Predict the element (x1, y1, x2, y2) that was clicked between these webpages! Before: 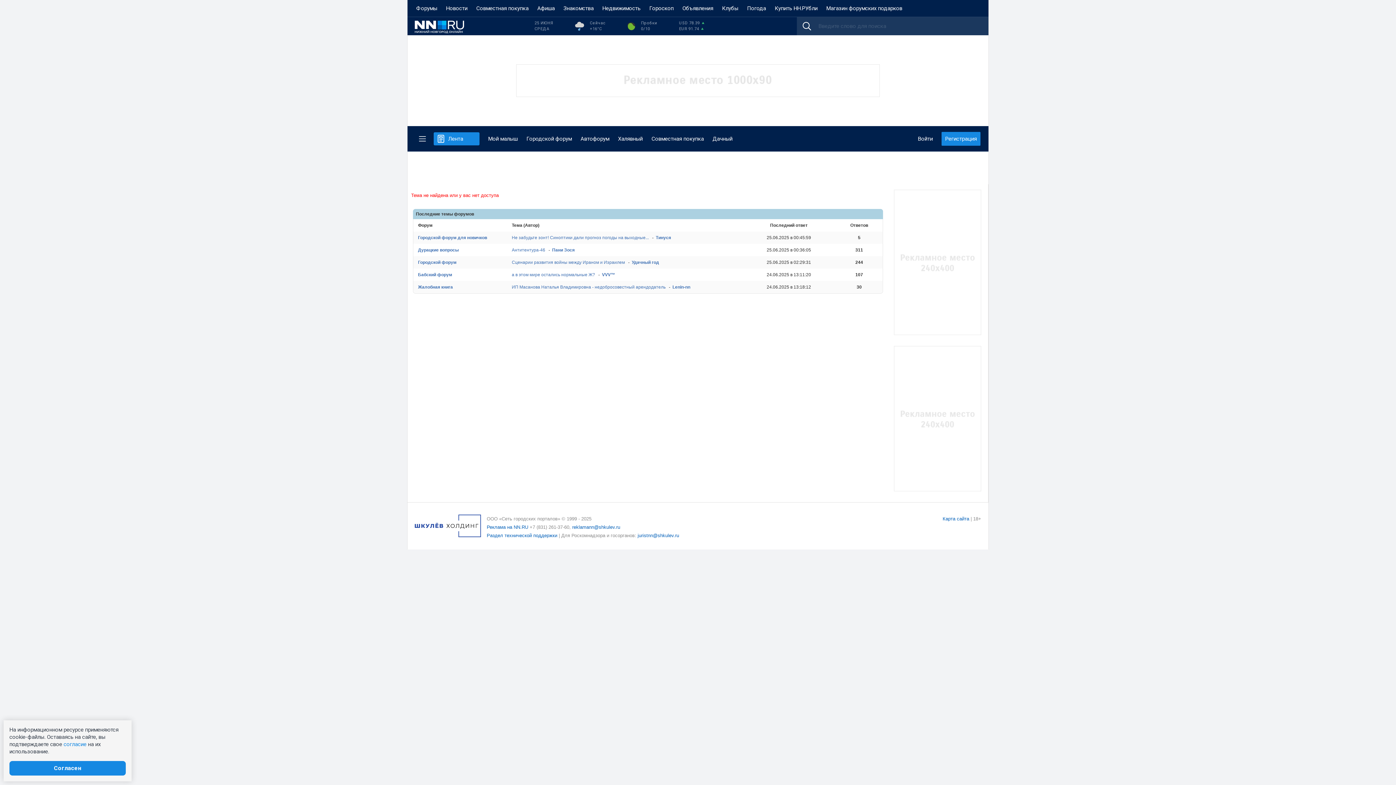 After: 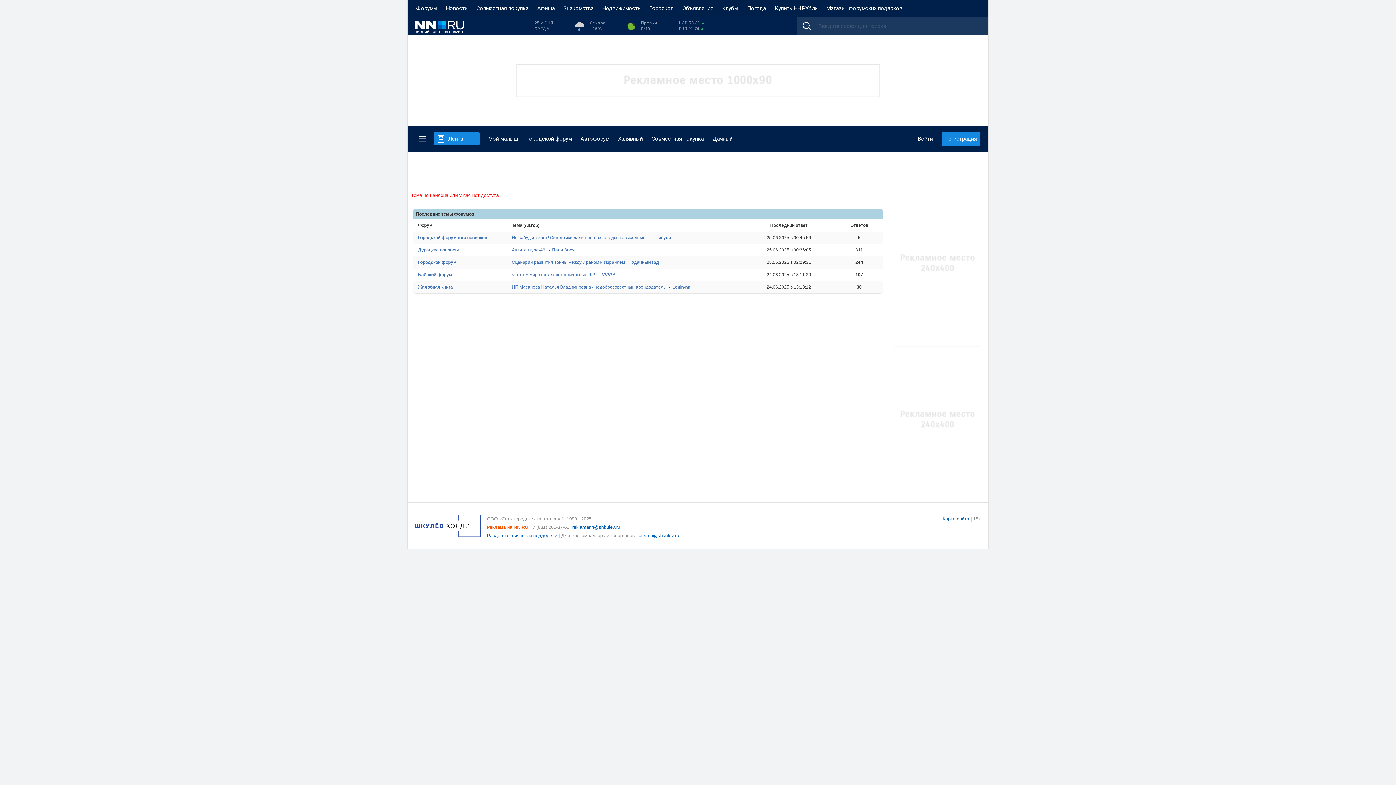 Action: bbox: (486, 524, 528, 530) label: Реклама на NN.RU